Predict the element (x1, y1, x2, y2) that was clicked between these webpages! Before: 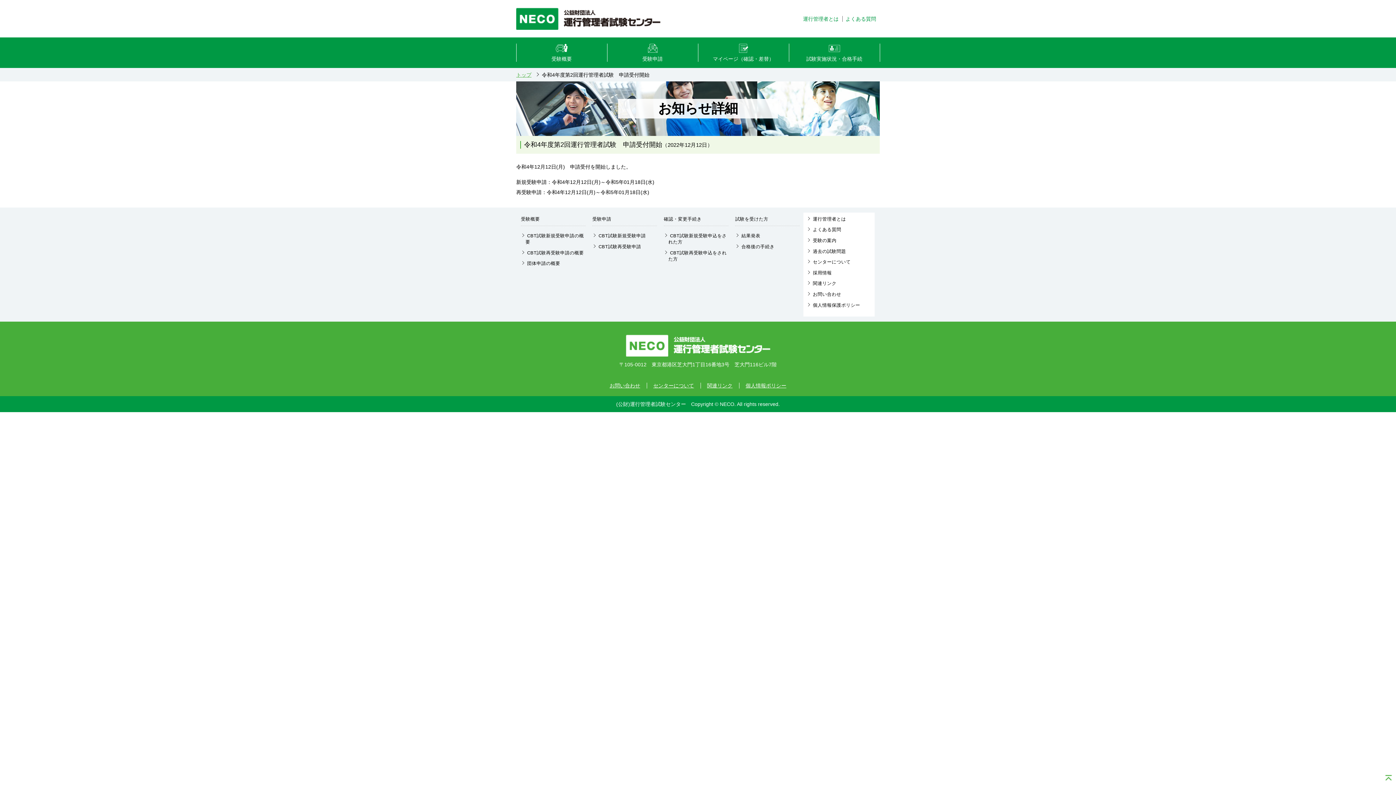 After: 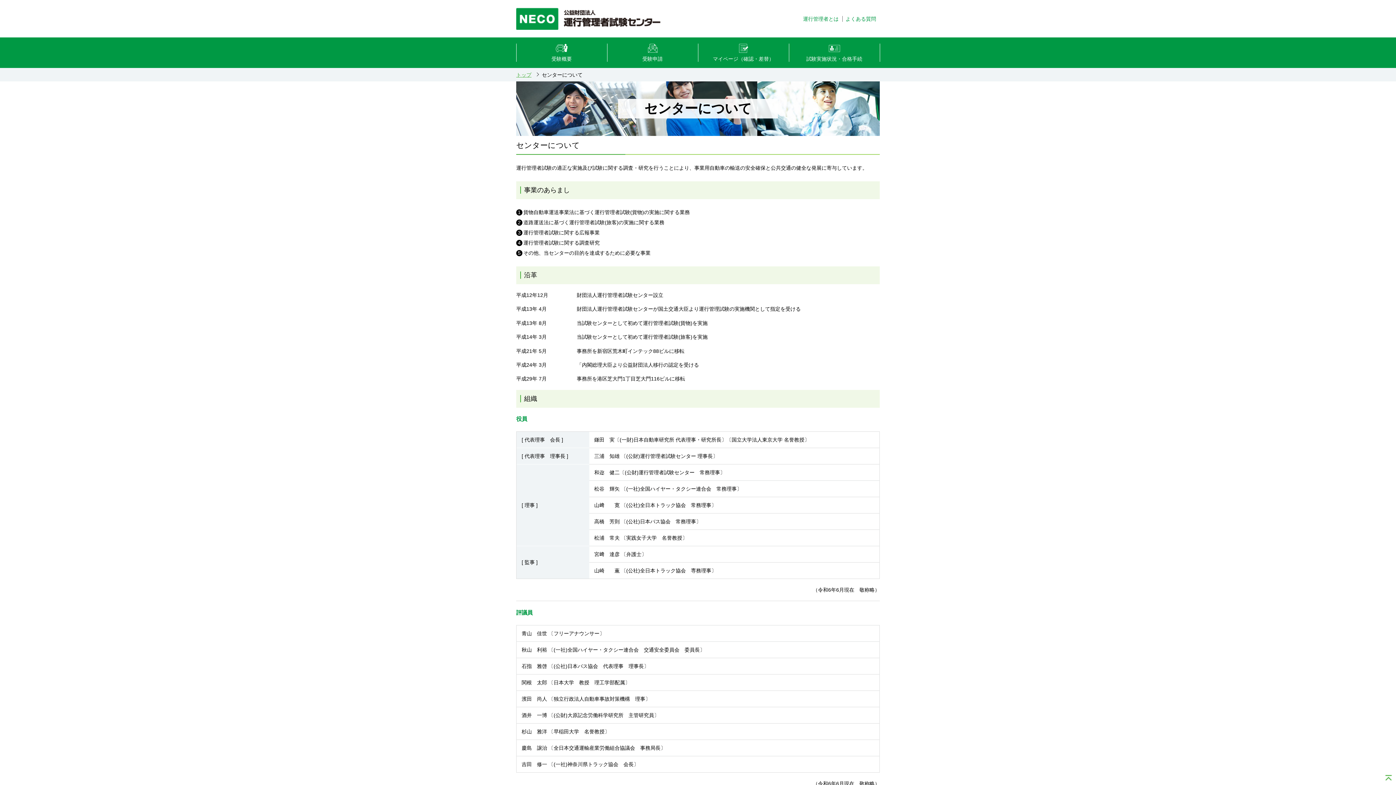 Action: label: センターについて bbox: (813, 259, 850, 264)